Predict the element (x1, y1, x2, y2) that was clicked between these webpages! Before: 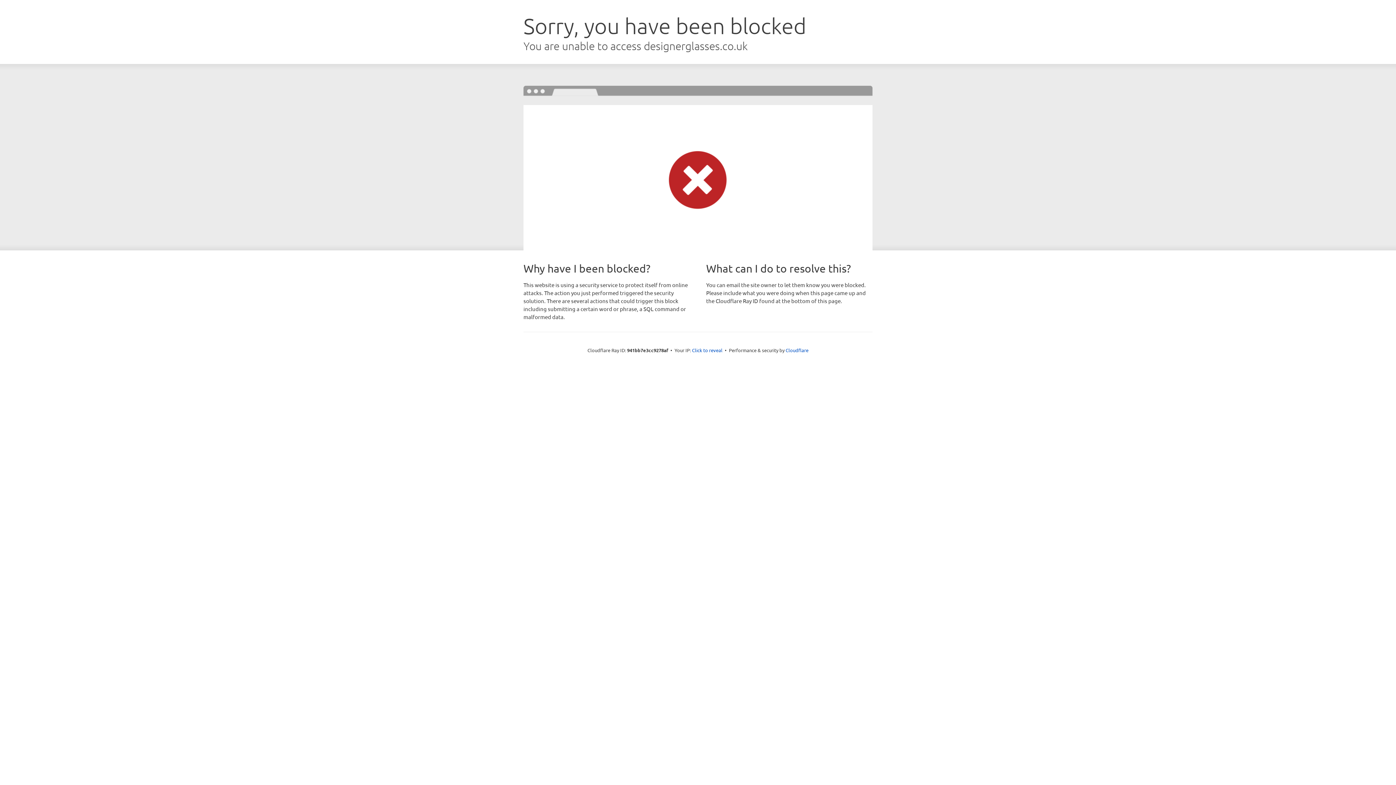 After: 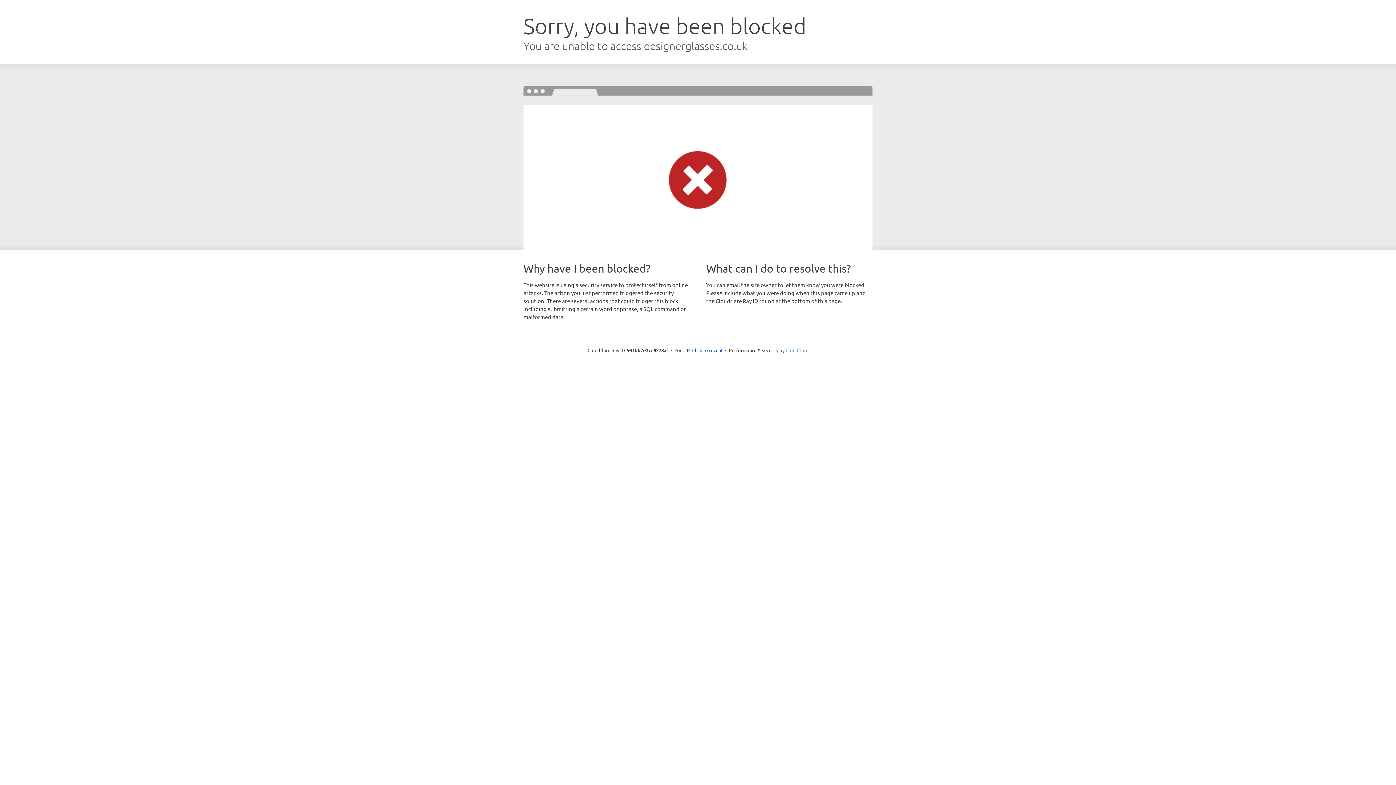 Action: bbox: (785, 347, 808, 353) label: Cloudflare